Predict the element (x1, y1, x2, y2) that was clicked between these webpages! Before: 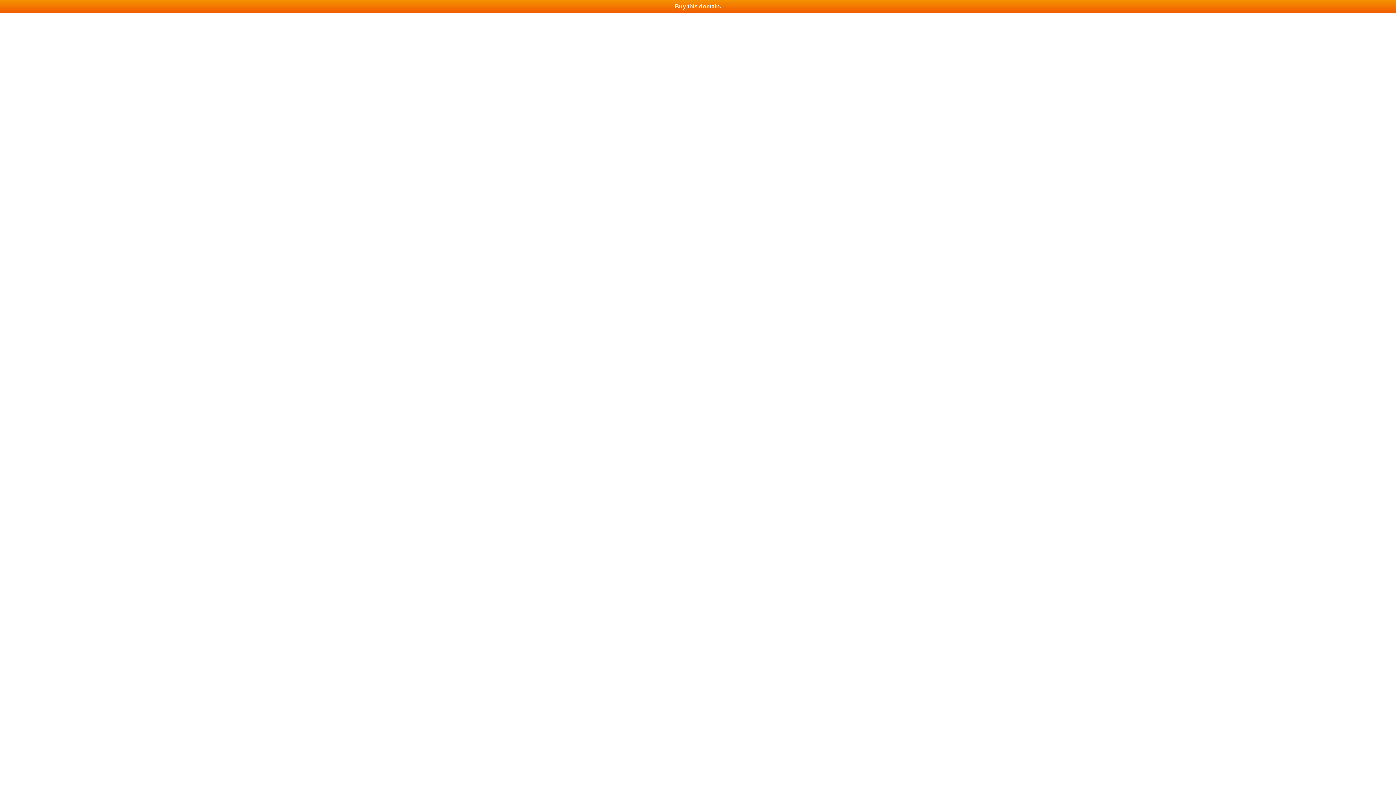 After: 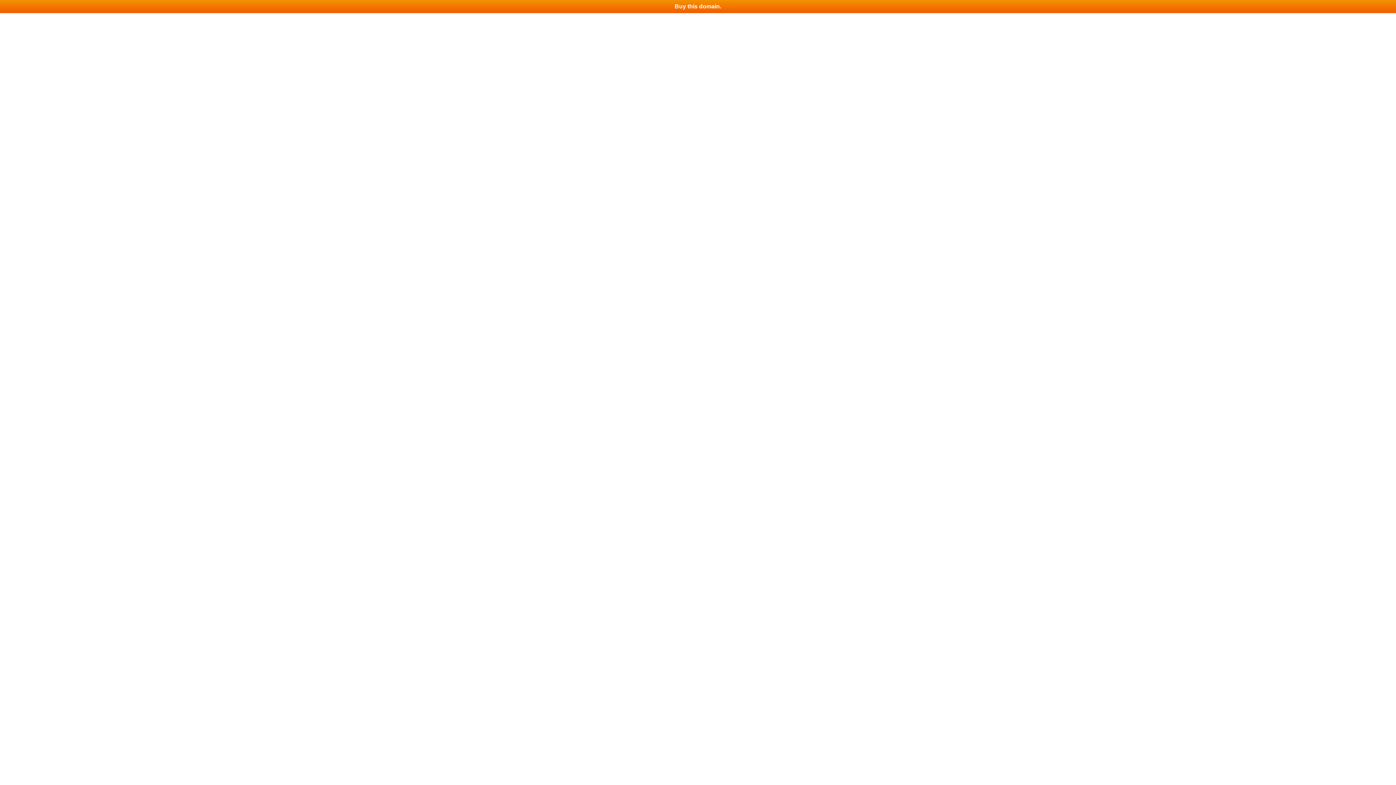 Action: bbox: (0, 0, 1396, 13) label: Buy this domain.